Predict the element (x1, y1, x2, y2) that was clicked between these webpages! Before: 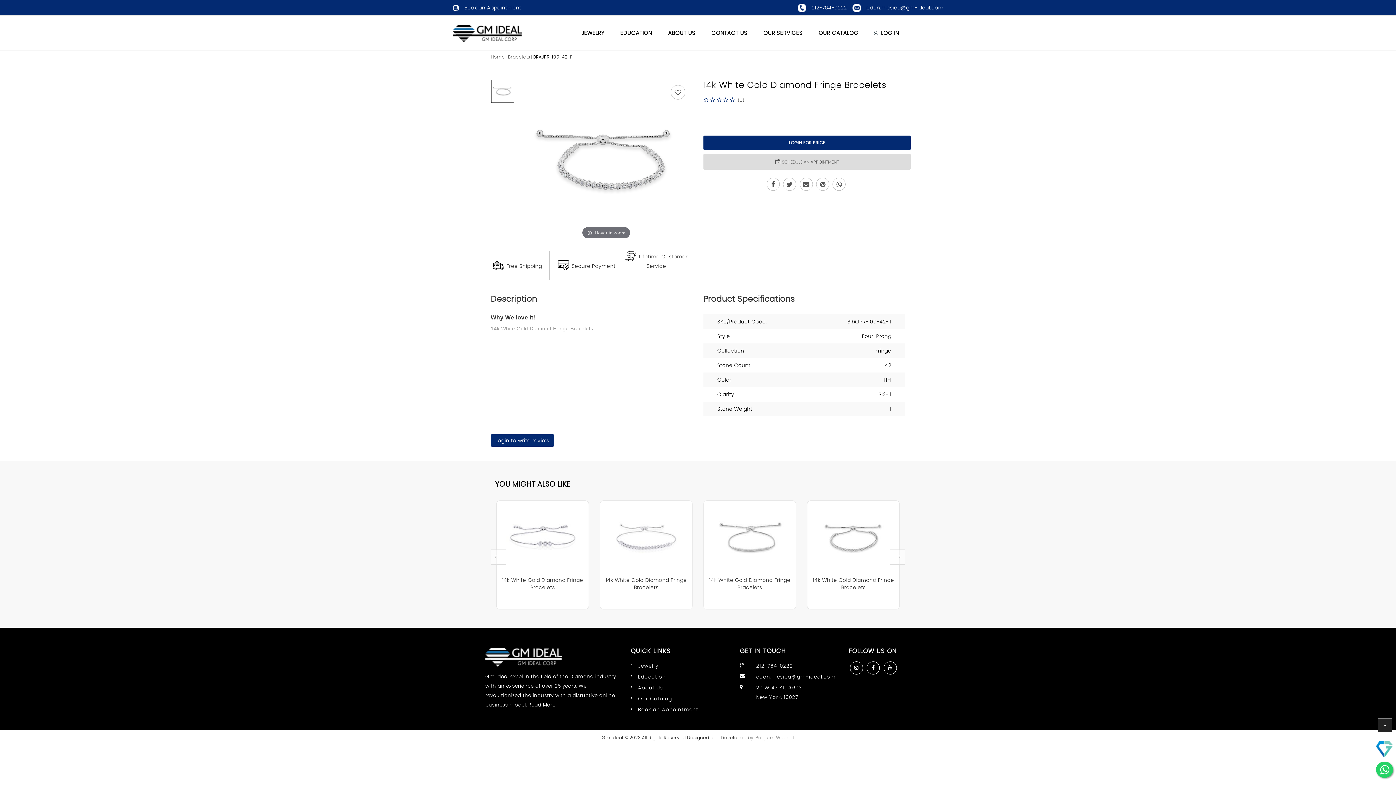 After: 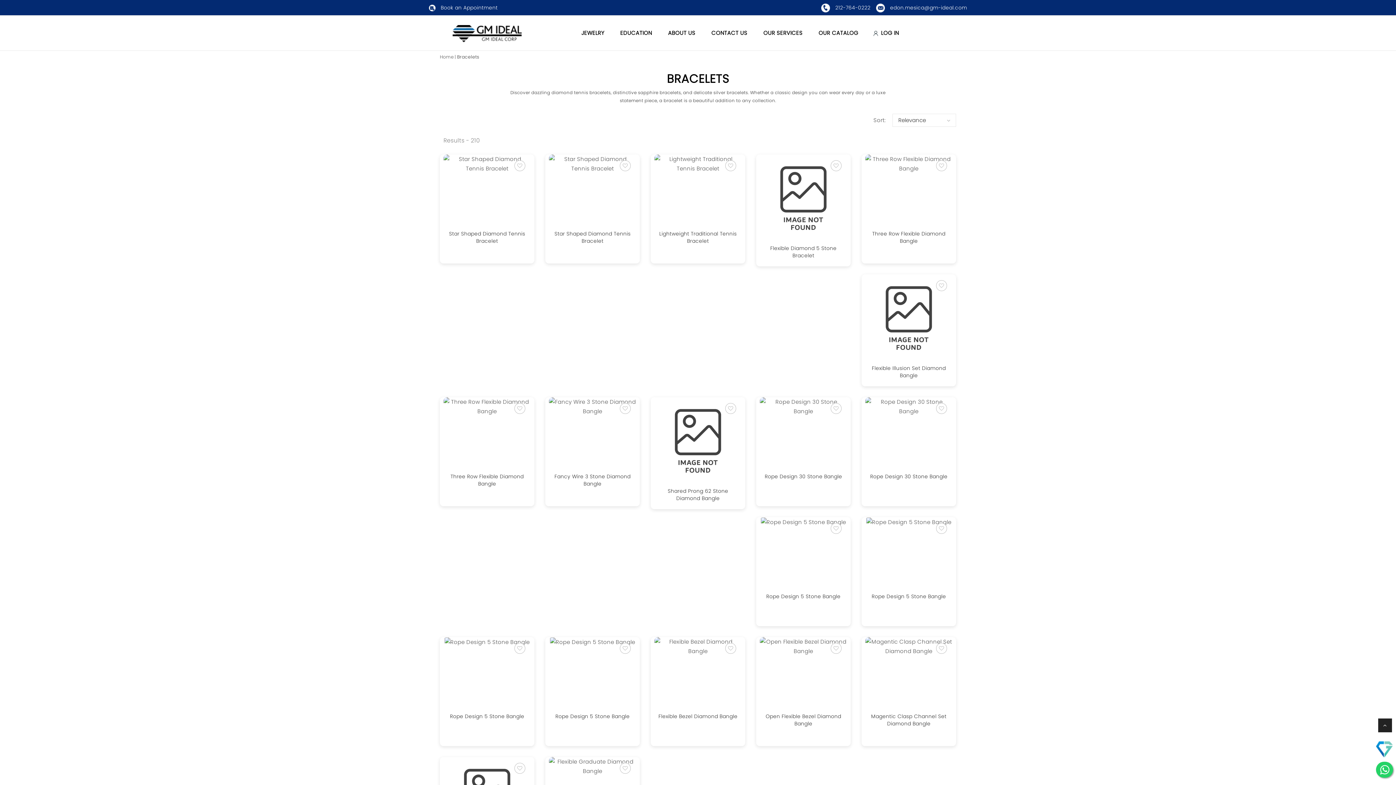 Action: bbox: (508, 52, 532, 61) label: Bracelets